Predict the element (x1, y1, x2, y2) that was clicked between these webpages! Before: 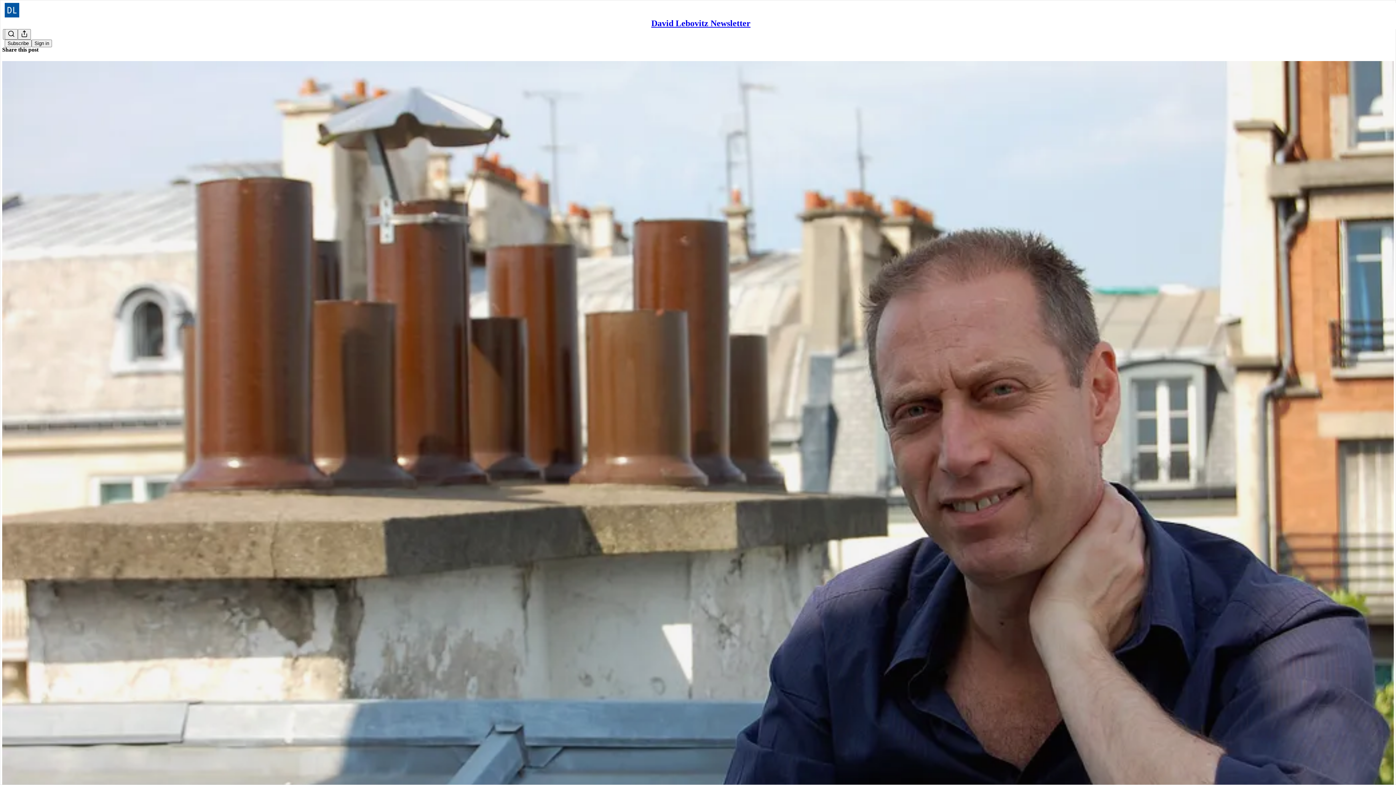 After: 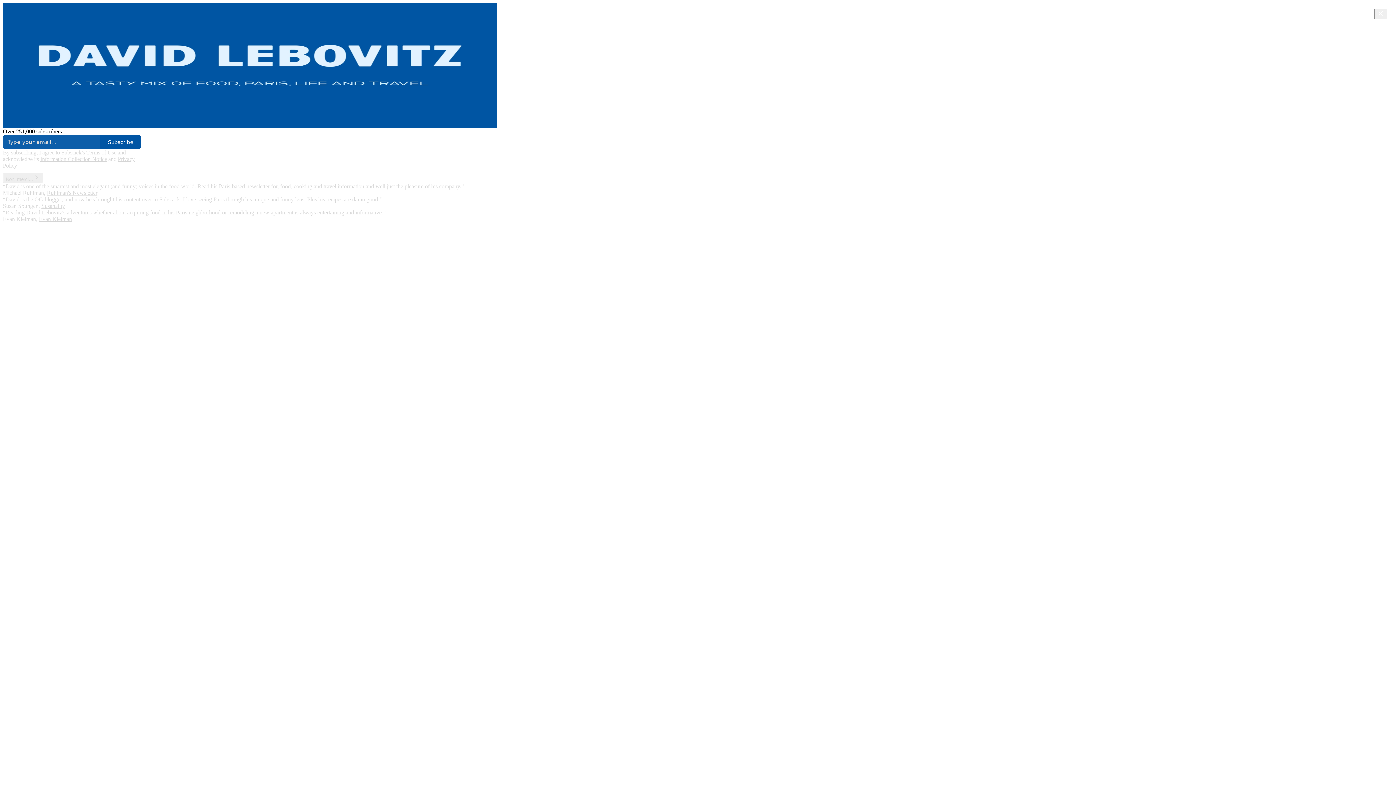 Action: bbox: (651, 18, 750, 28) label: David Lebovitz Newsletter